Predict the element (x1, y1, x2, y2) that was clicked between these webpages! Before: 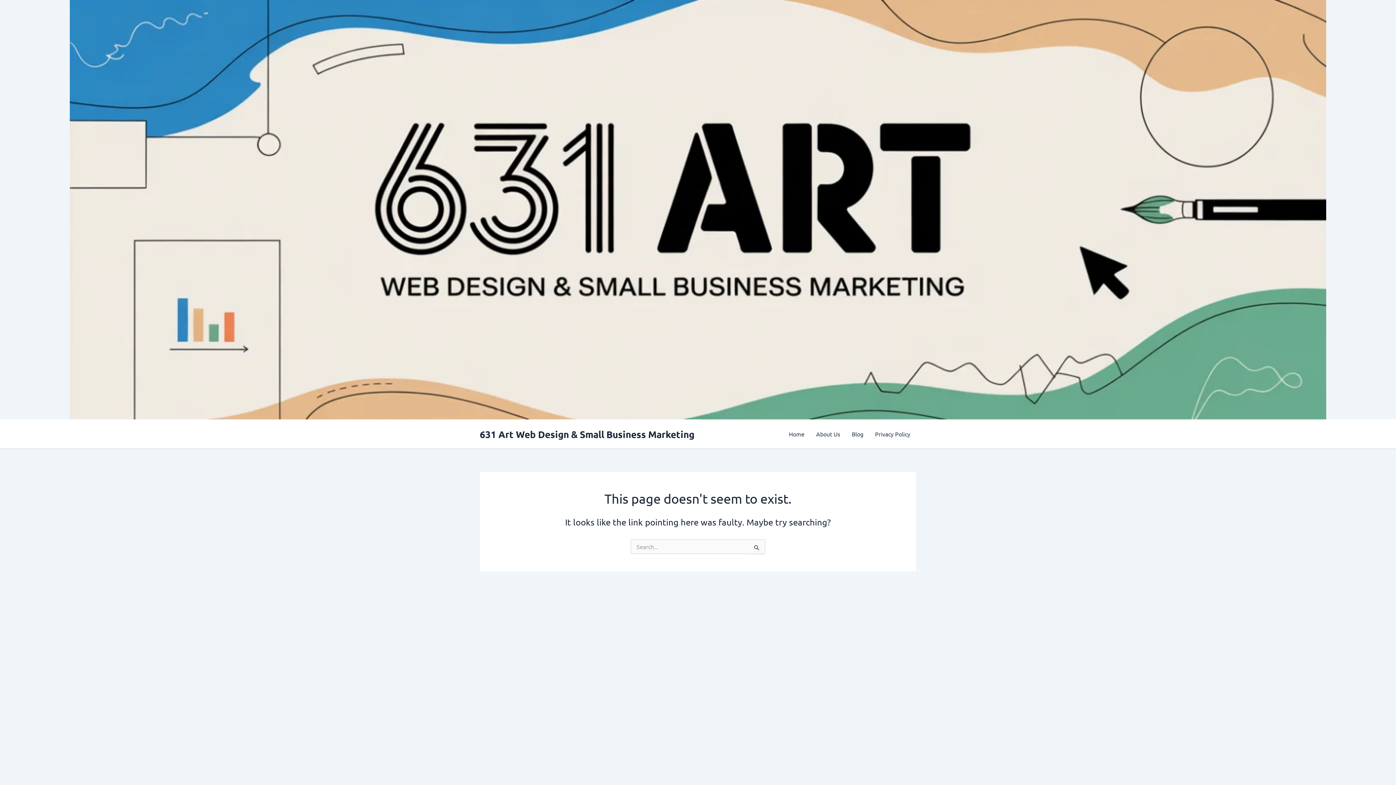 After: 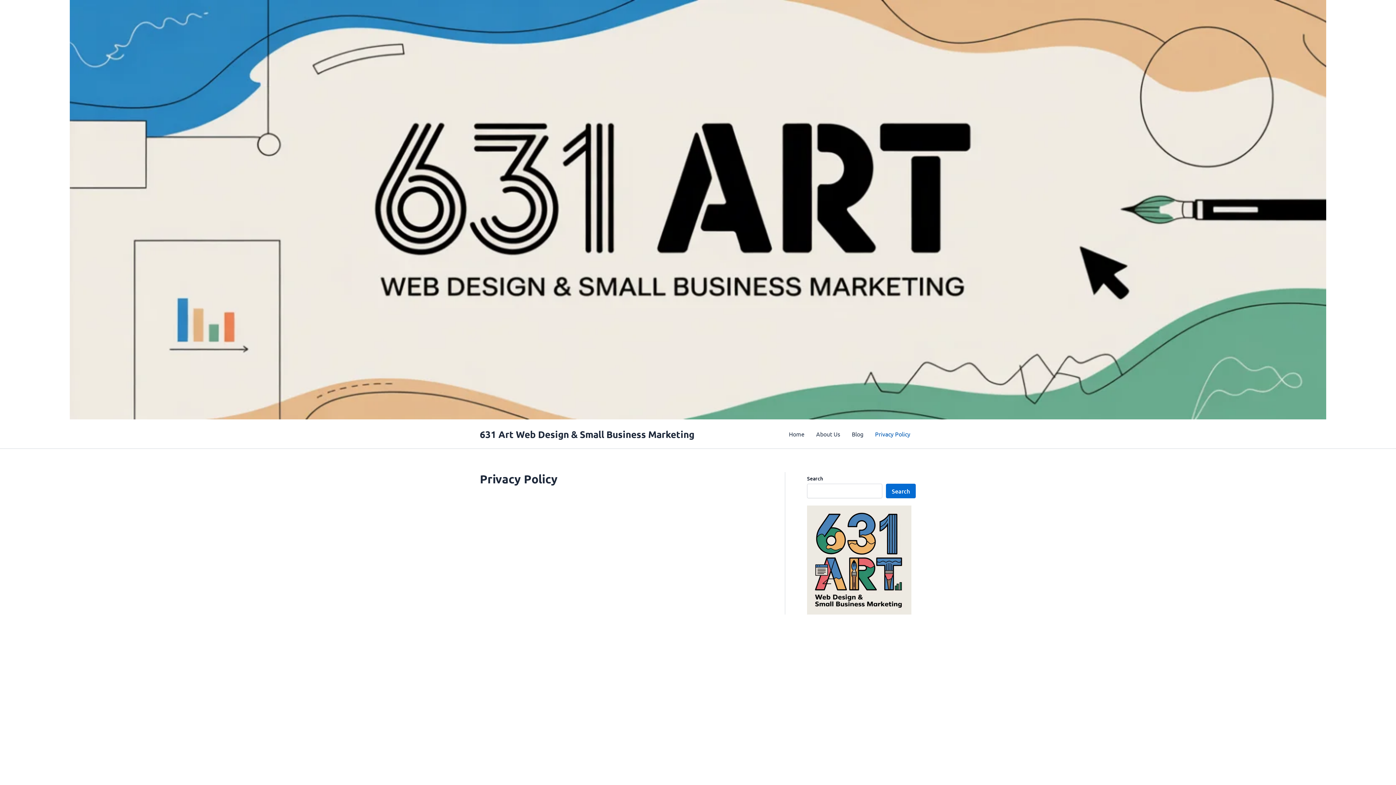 Action: label: Privacy Policy bbox: (869, 419, 916, 448)